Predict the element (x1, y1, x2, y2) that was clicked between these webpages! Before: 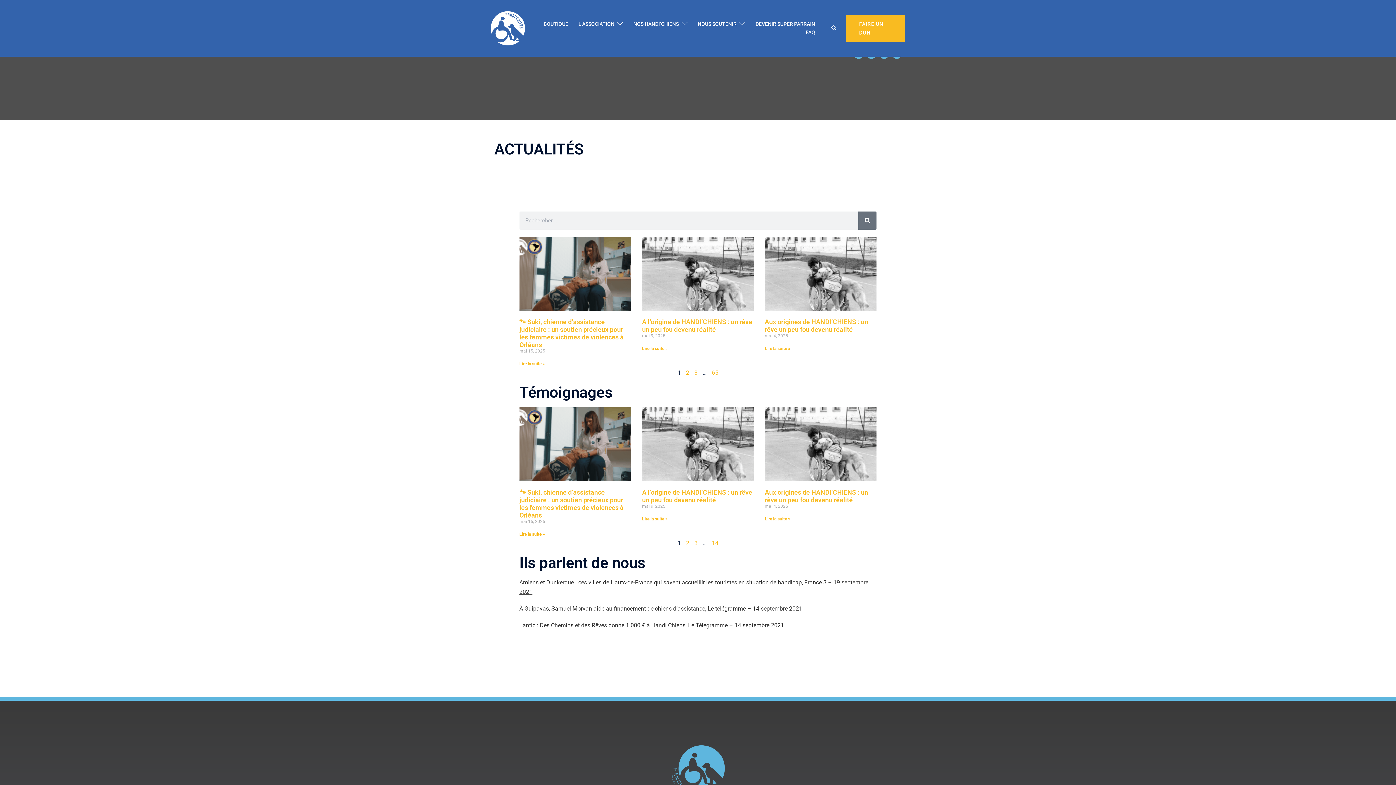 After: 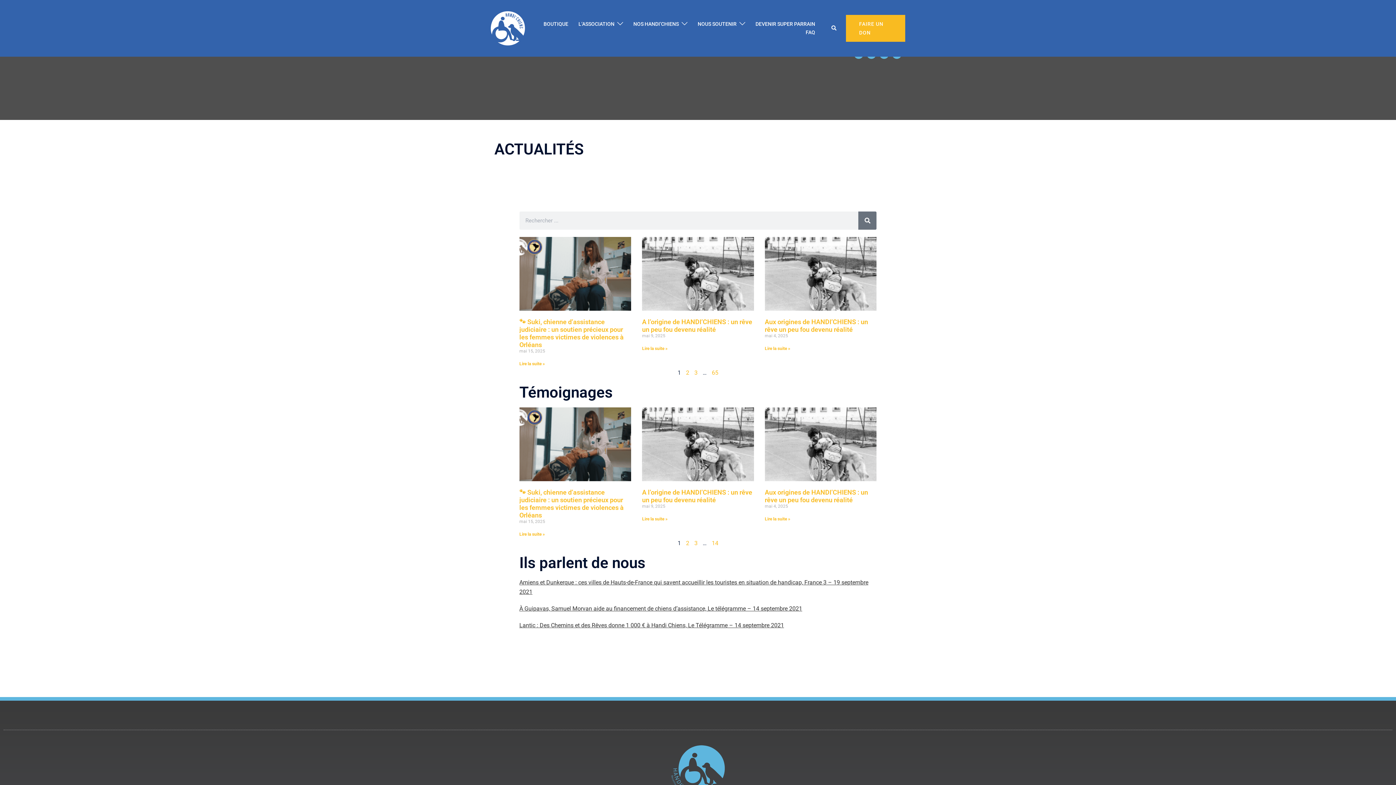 Action: bbox: (519, 605, 802, 612) label: À Guipavas, Samuel Morvan aide au financement de chiens d’assistance, Le télégramme – 14 septembre 2021